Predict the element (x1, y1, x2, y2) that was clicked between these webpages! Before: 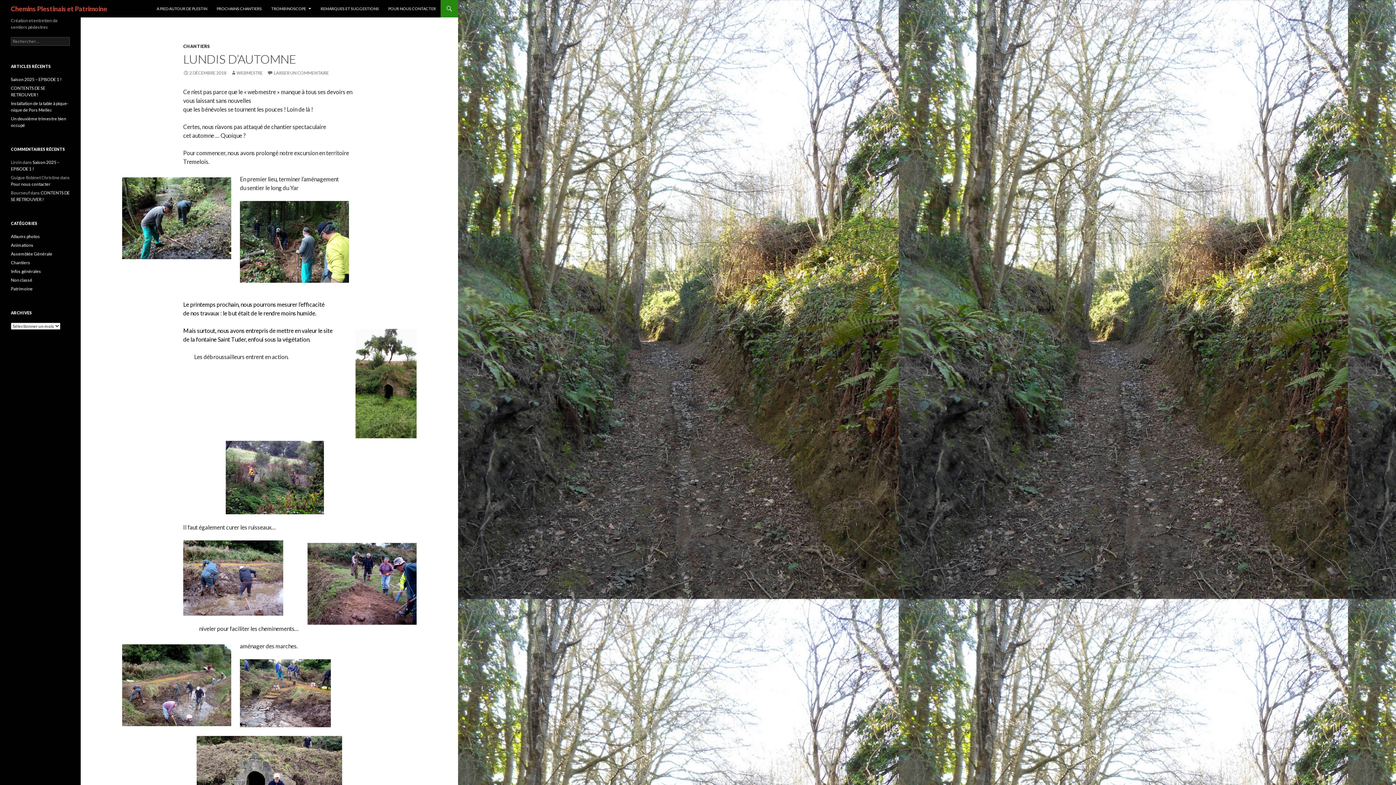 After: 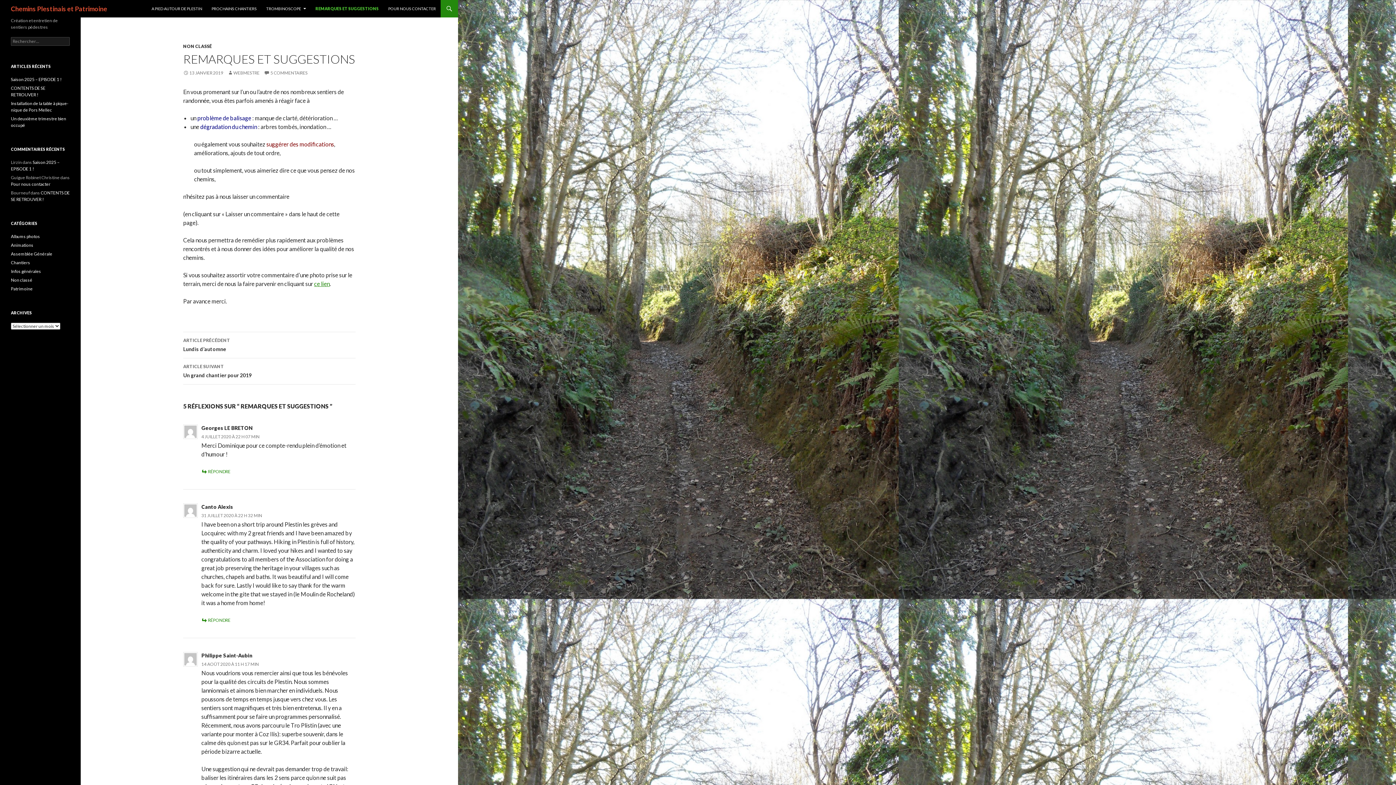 Action: bbox: (316, 0, 383, 17) label: REMARQUES ET SUGGESTIONS